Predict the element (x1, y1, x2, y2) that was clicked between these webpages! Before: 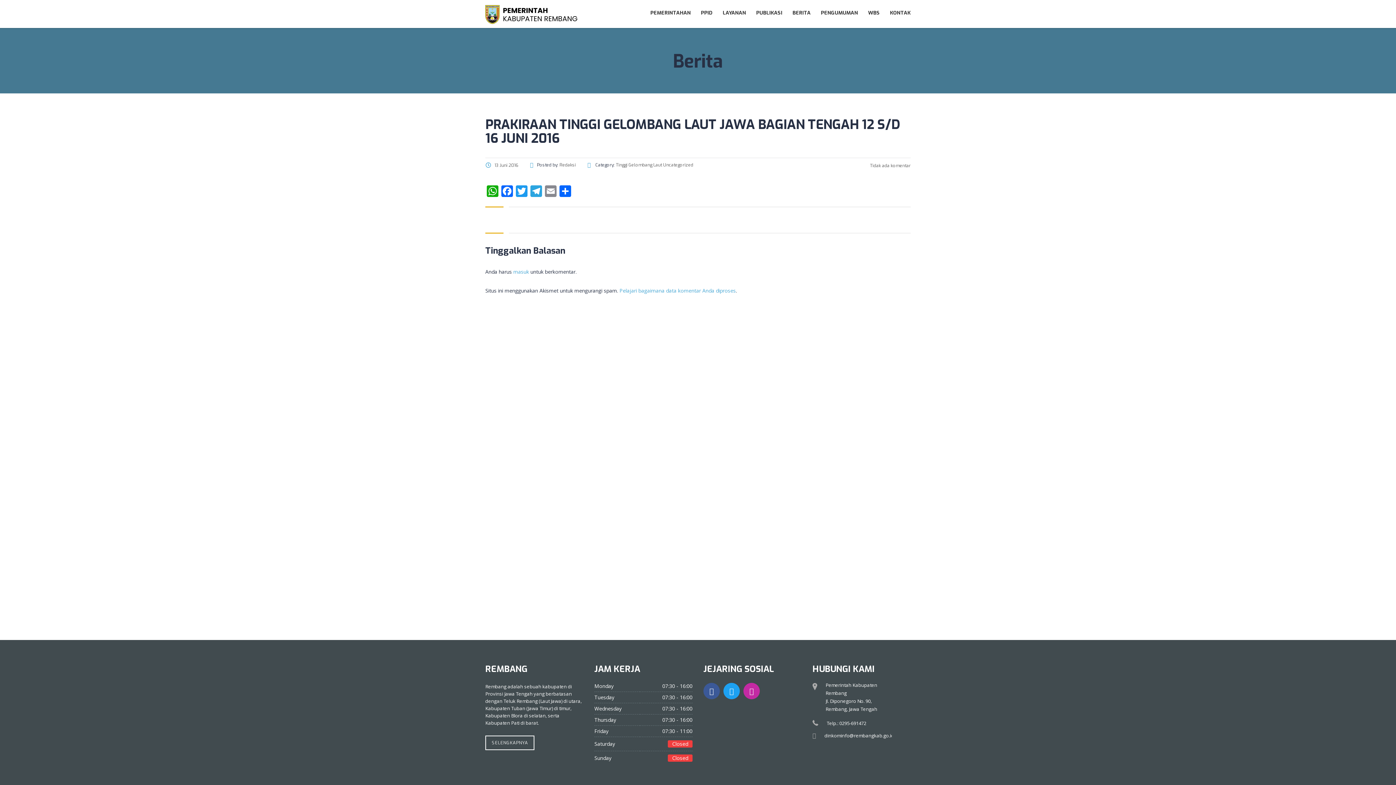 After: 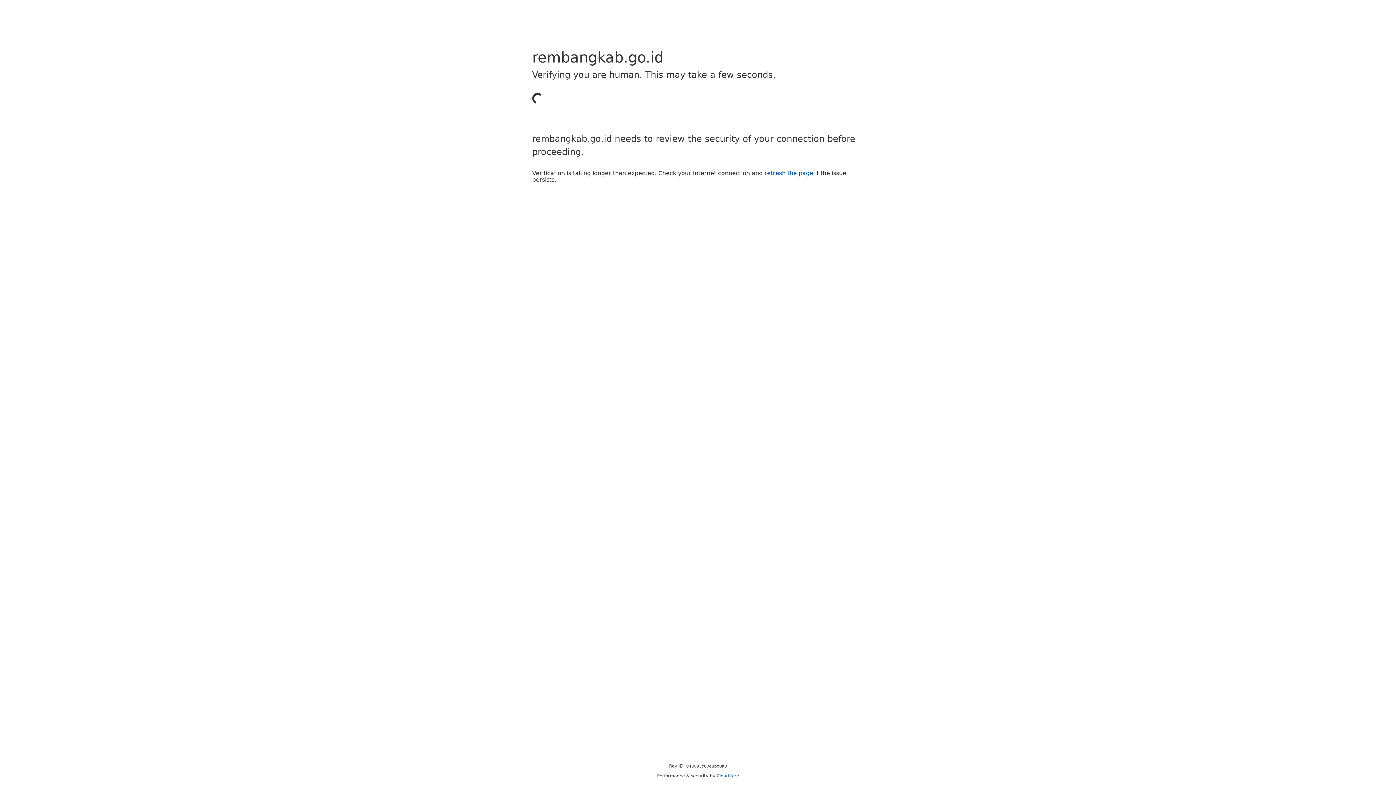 Action: label: masuk bbox: (513, 268, 529, 275)